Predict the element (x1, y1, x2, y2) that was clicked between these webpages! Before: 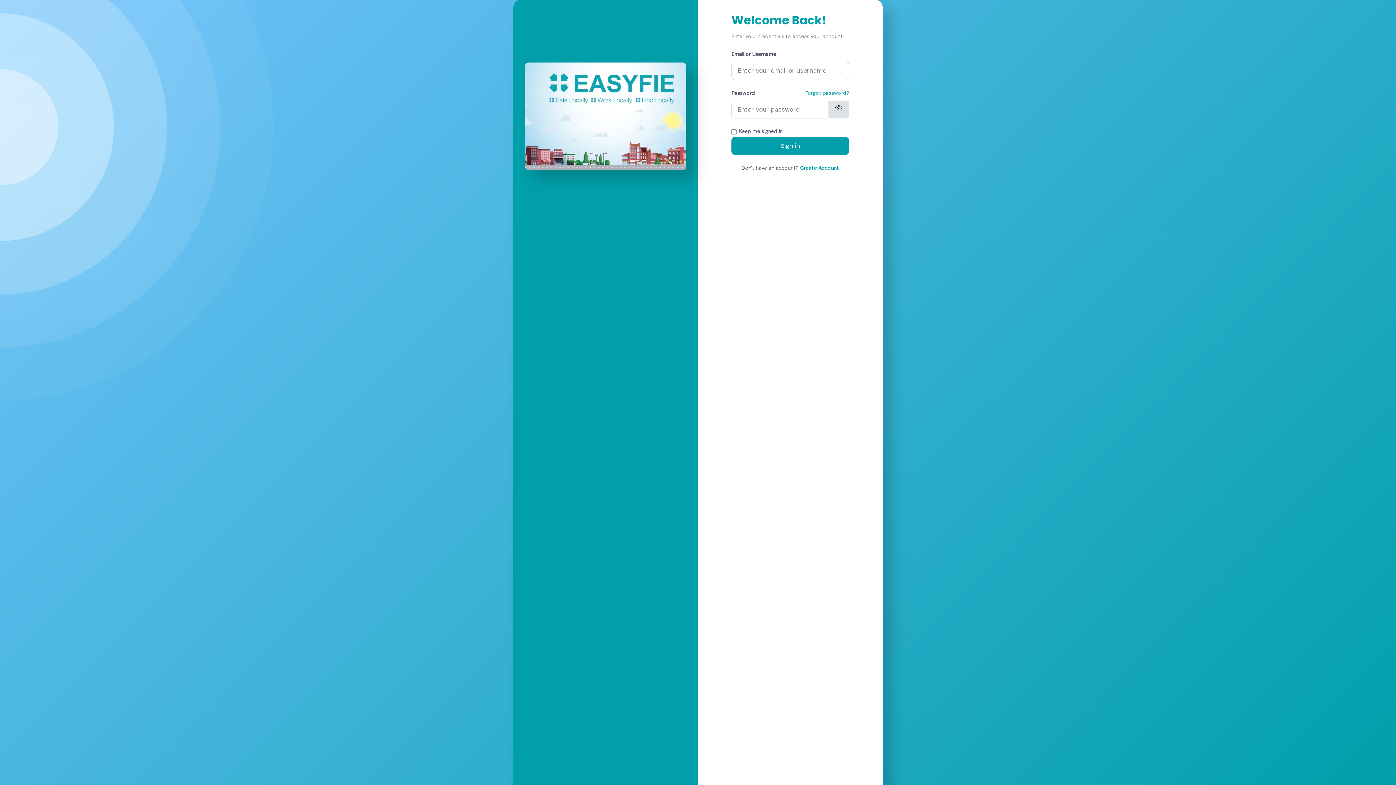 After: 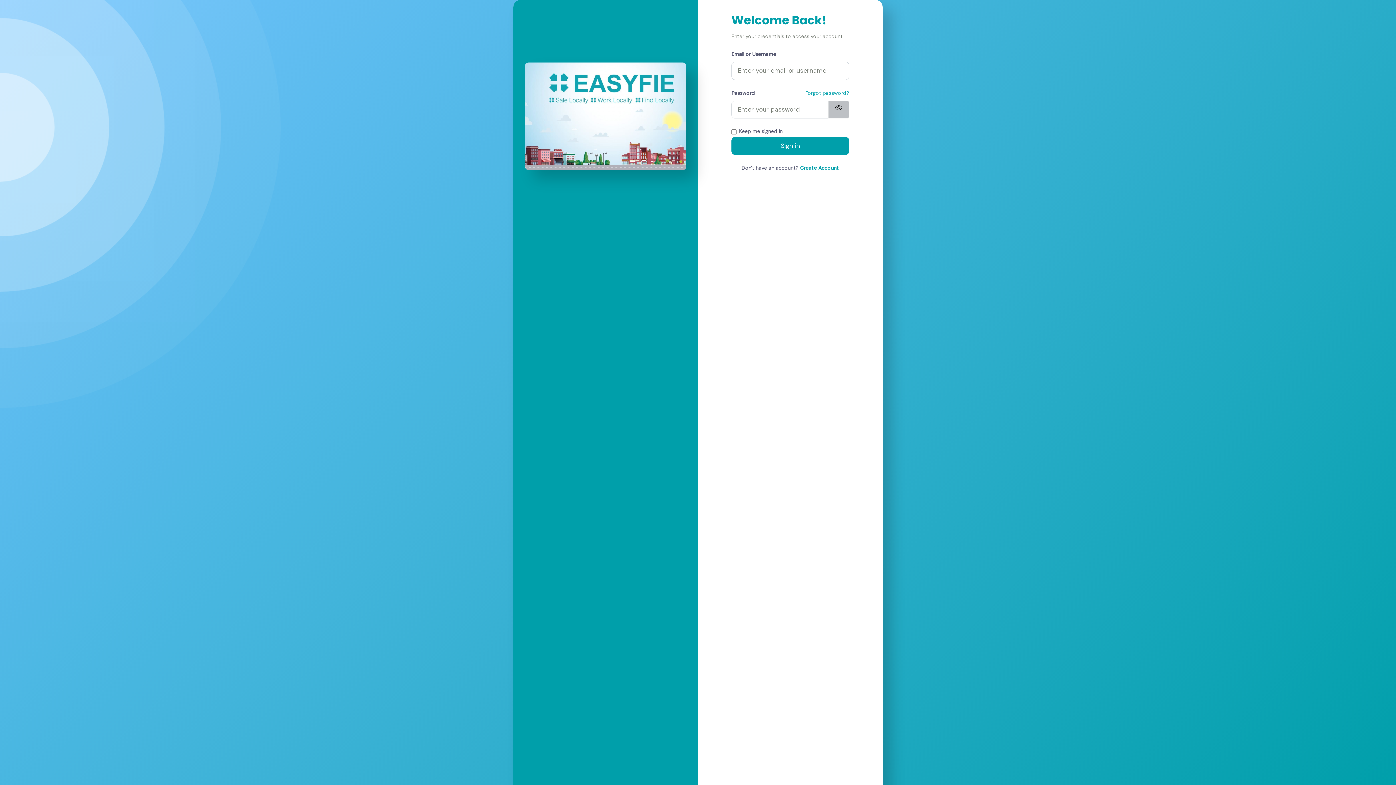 Action: bbox: (828, 100, 849, 118) label: visibility_off